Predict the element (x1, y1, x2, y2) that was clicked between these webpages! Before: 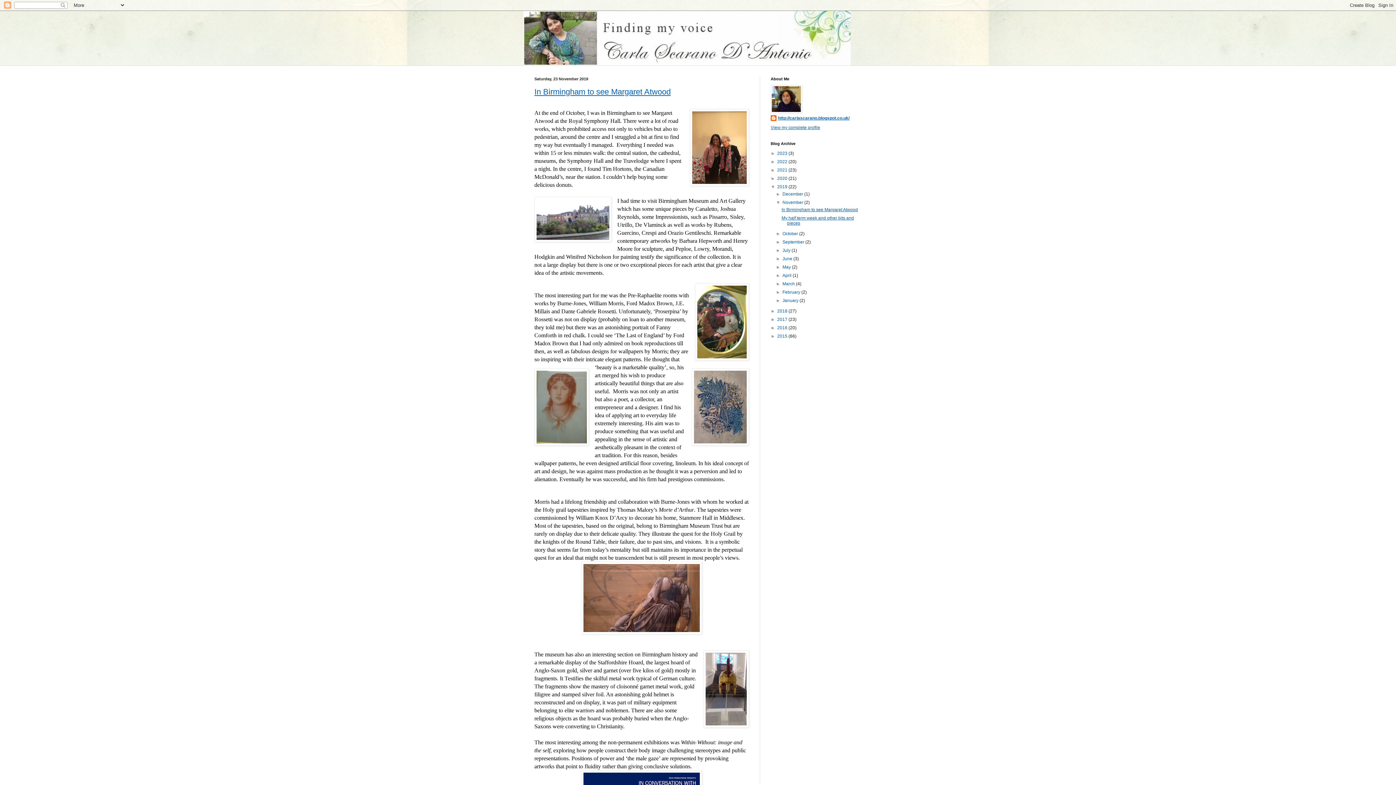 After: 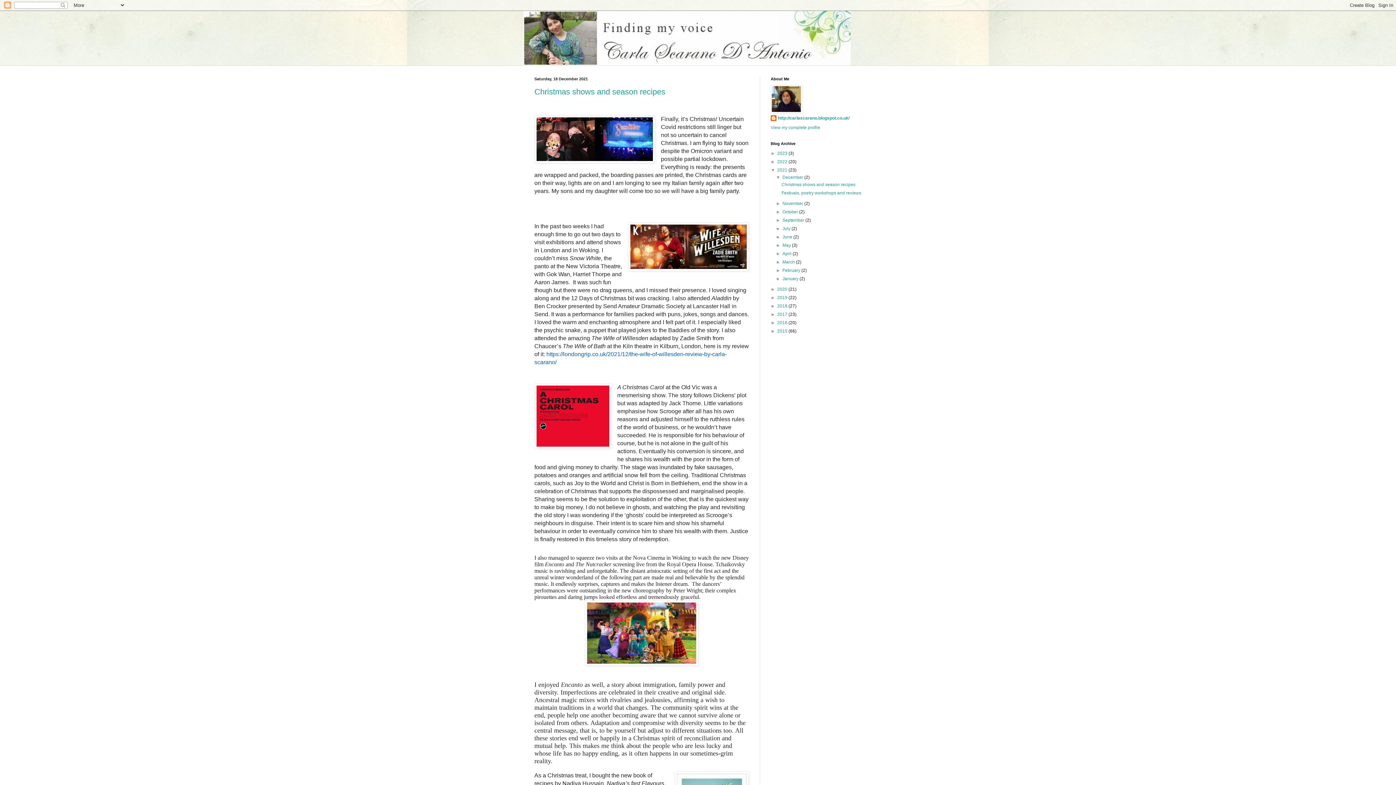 Action: label: 2021  bbox: (777, 167, 788, 172)